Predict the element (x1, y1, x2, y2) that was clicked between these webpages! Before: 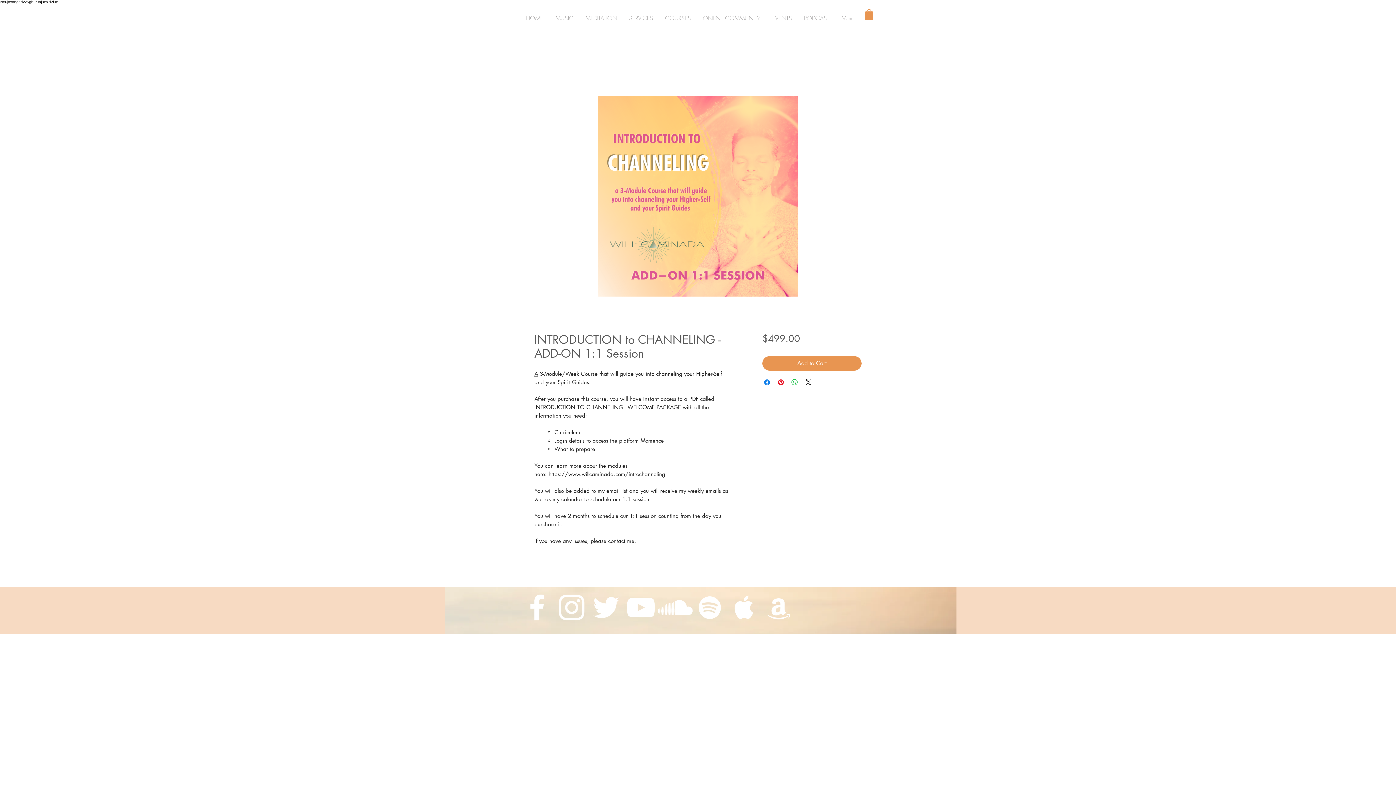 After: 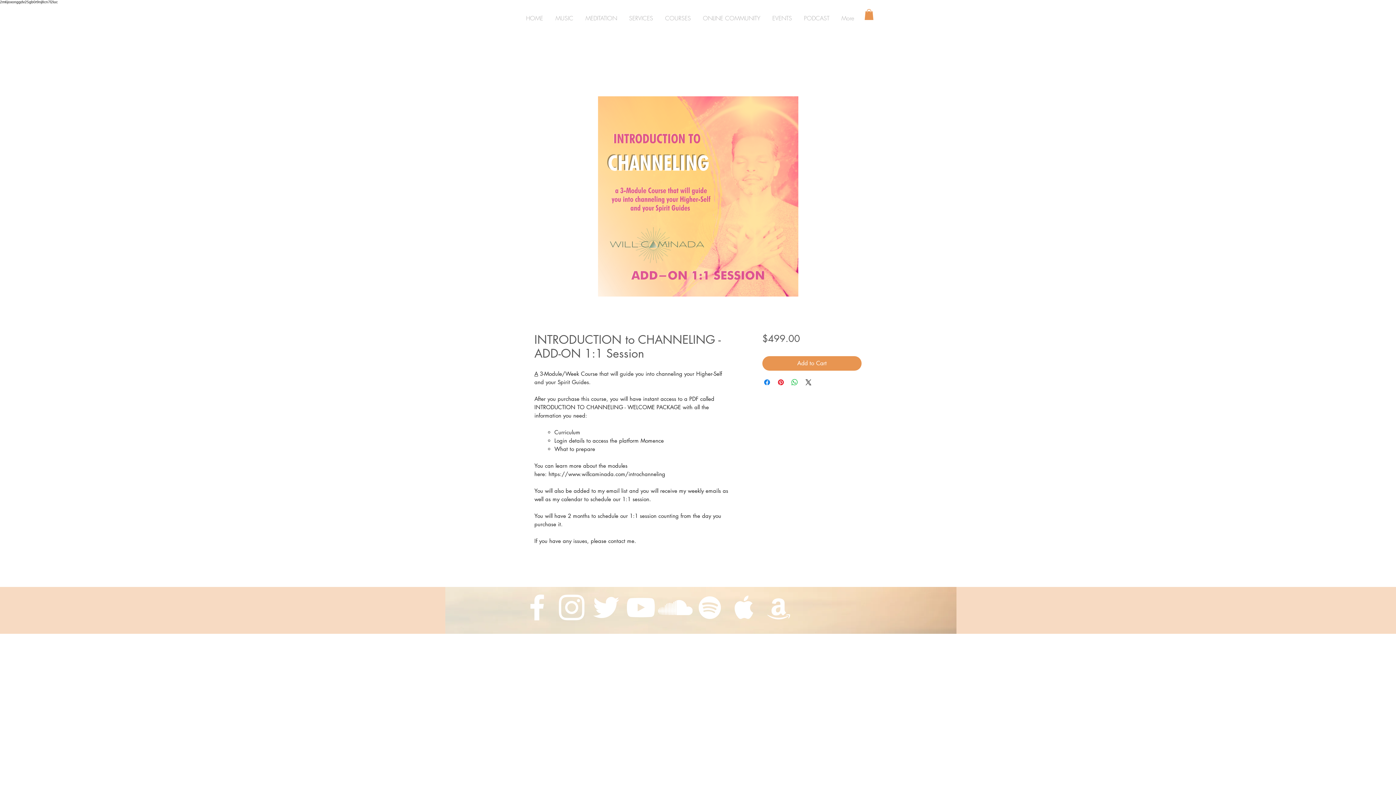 Action: bbox: (554, 590, 589, 625) label: White Instagram Icon